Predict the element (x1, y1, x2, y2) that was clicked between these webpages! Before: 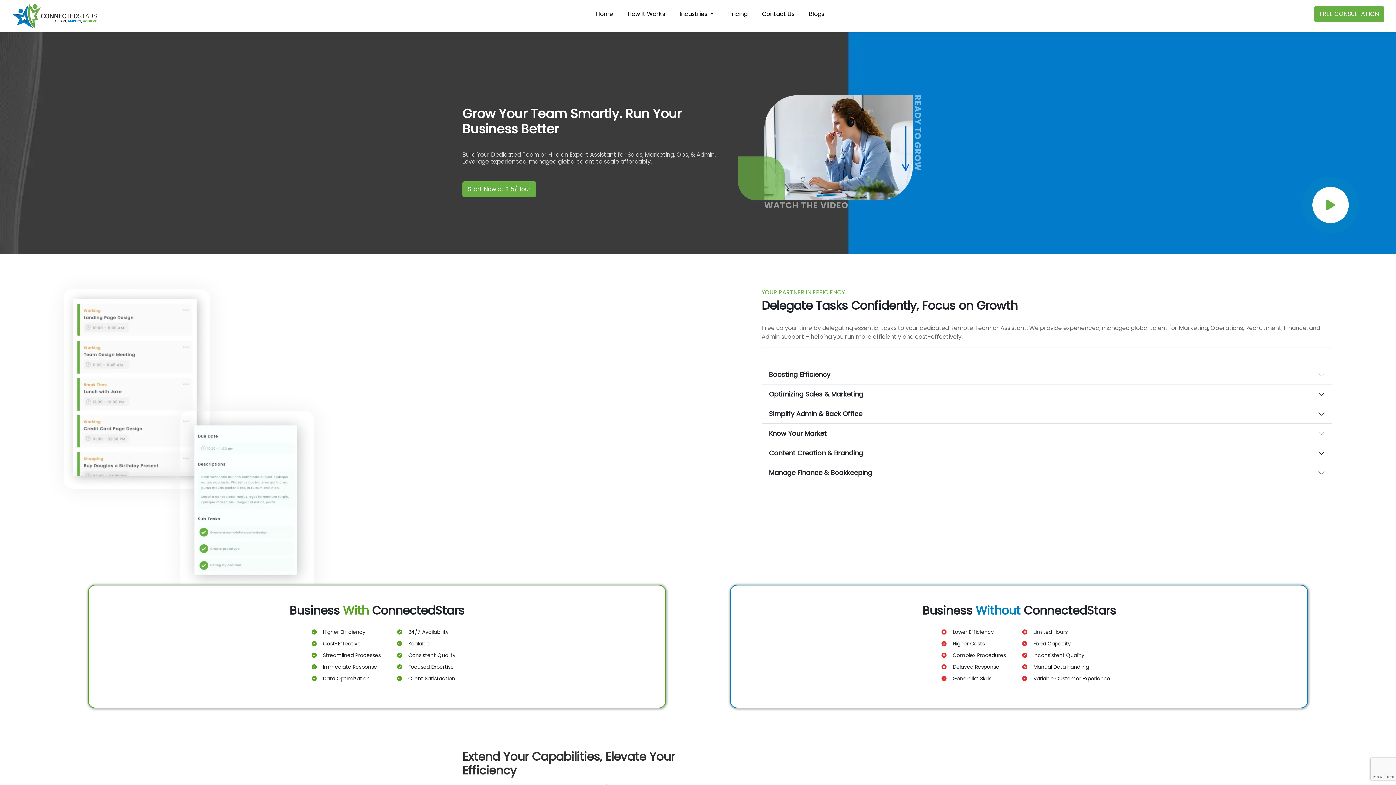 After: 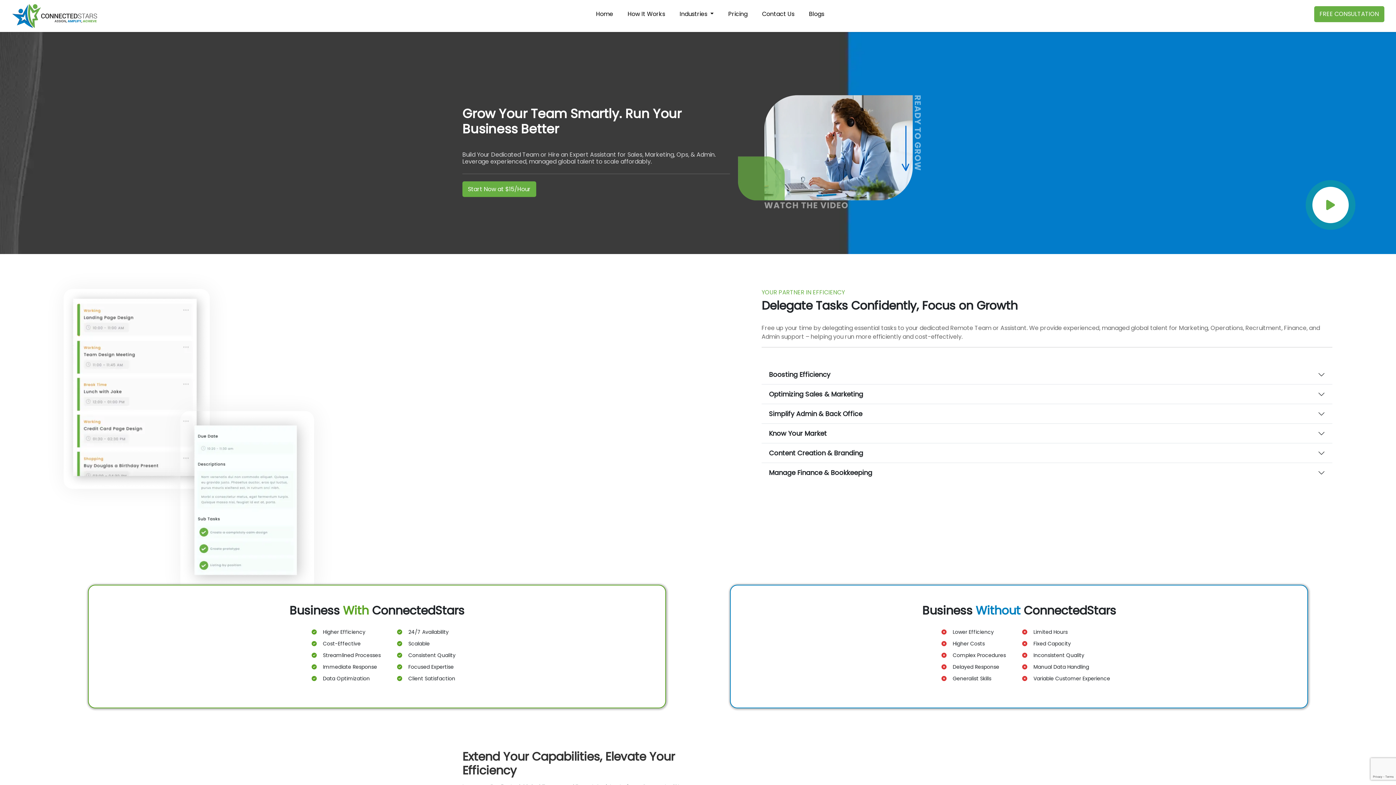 Action: bbox: (672, 6, 721, 21) label: Industries 